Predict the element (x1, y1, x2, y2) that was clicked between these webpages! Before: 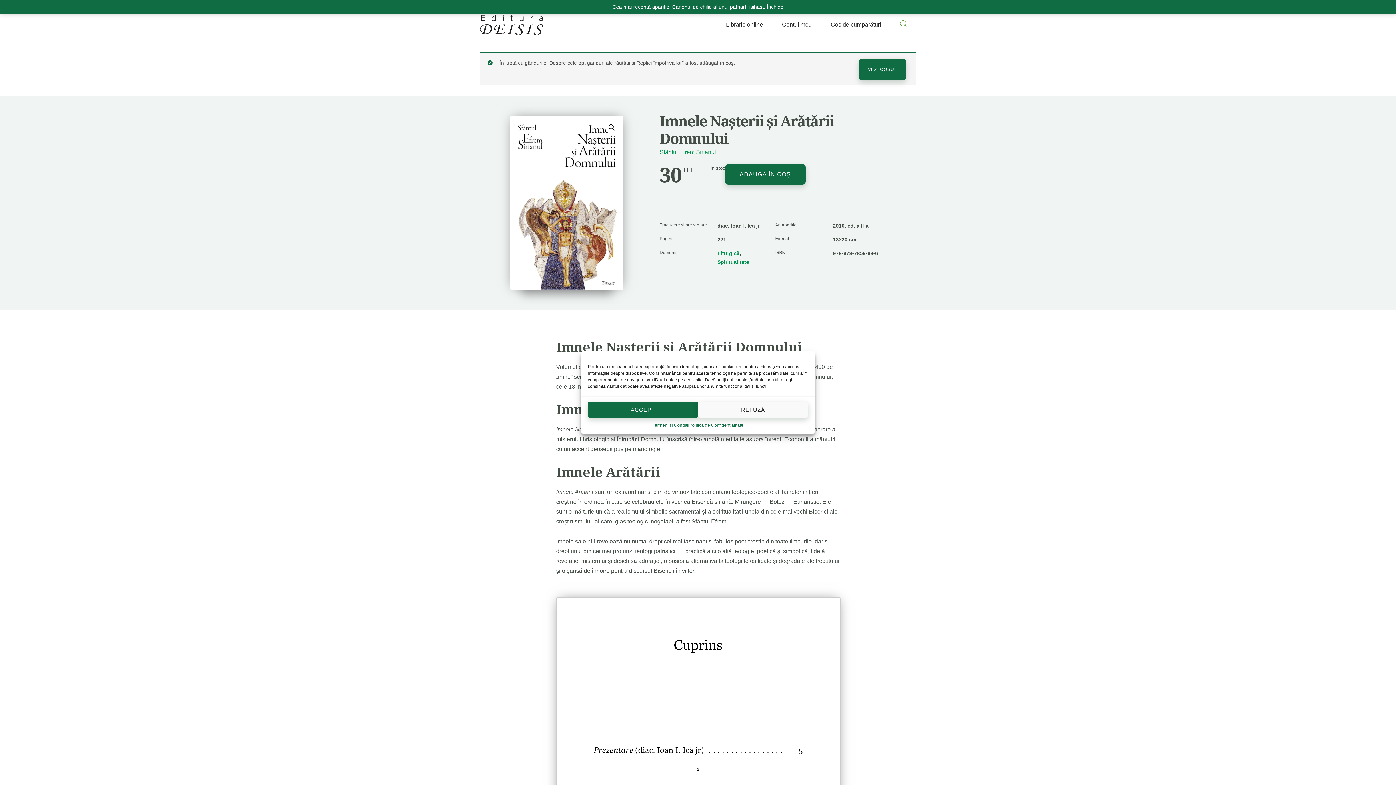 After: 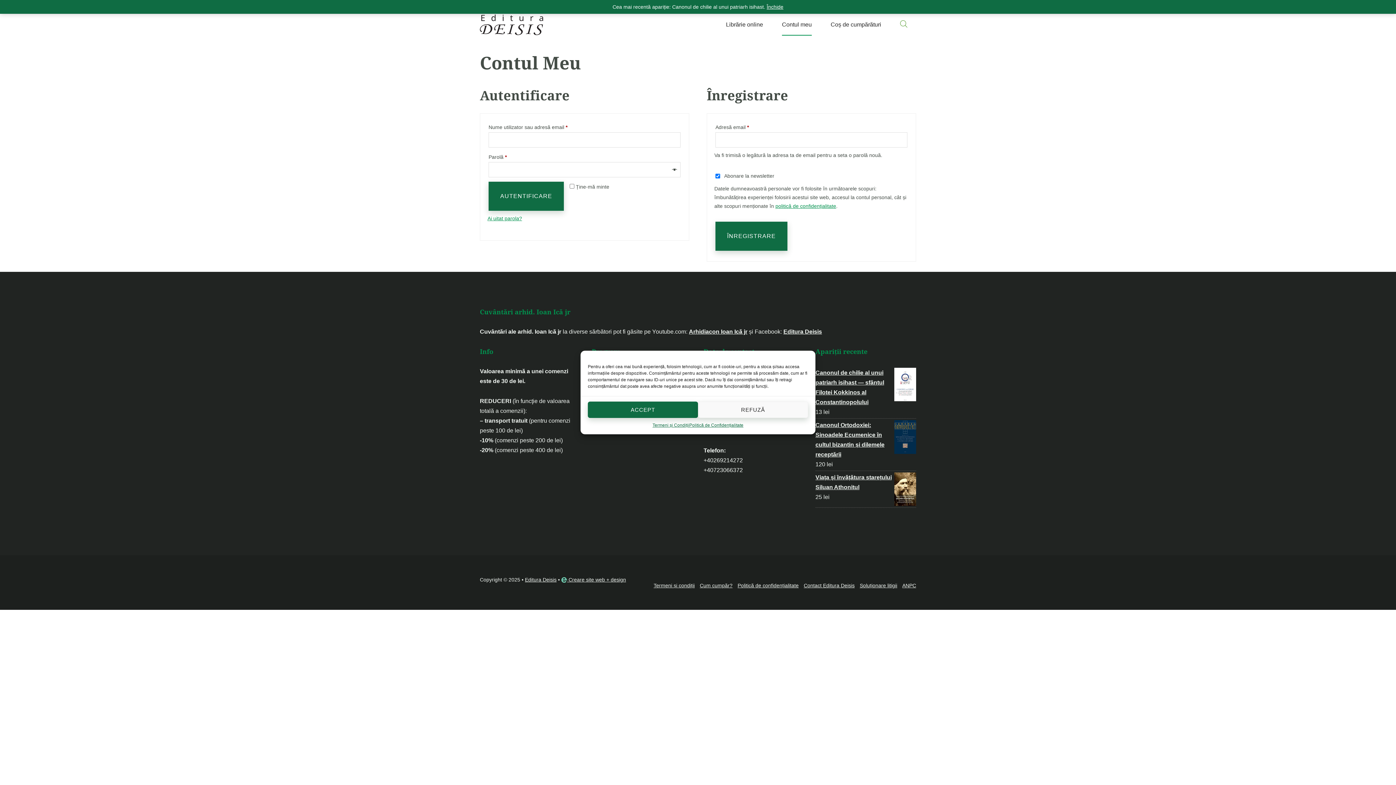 Action: label: Contul meu bbox: (782, 14, 812, 35)